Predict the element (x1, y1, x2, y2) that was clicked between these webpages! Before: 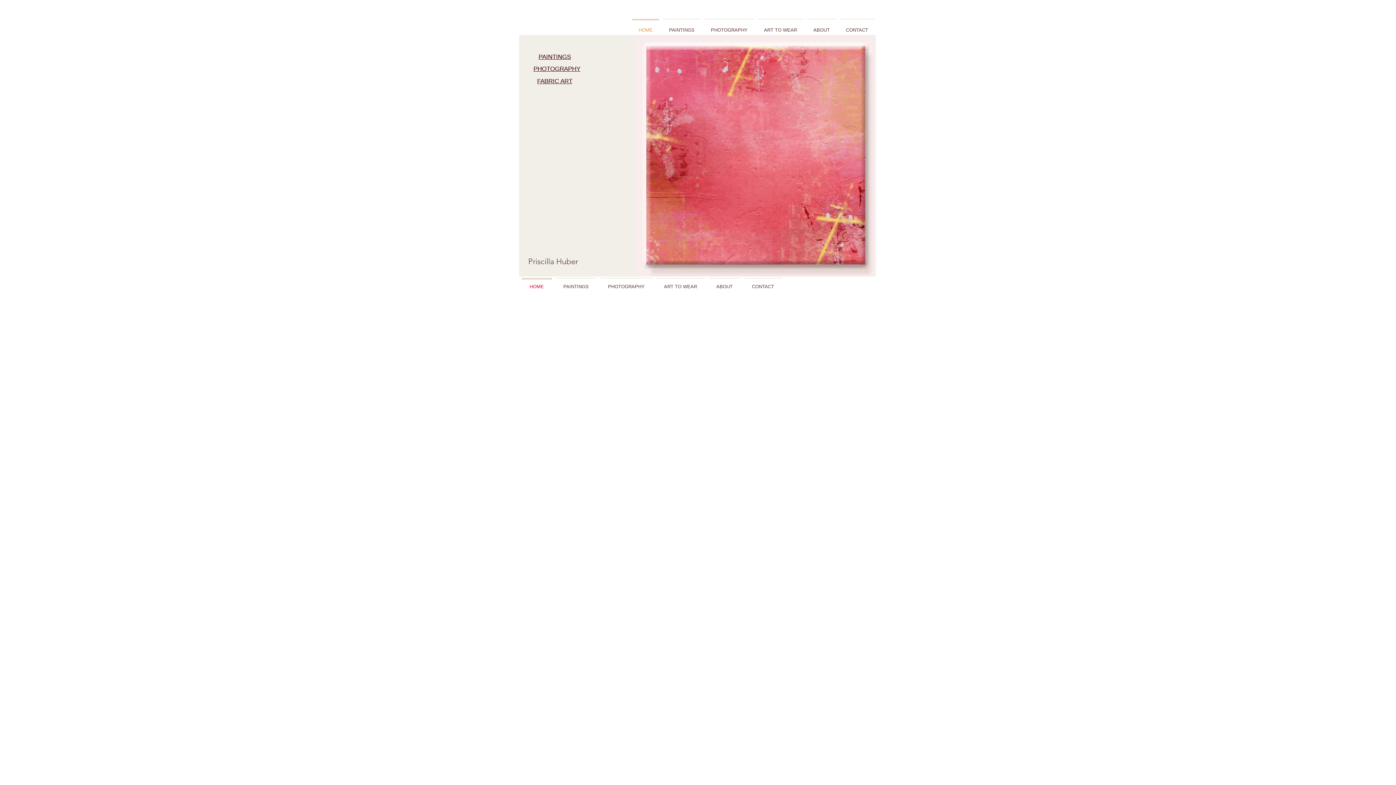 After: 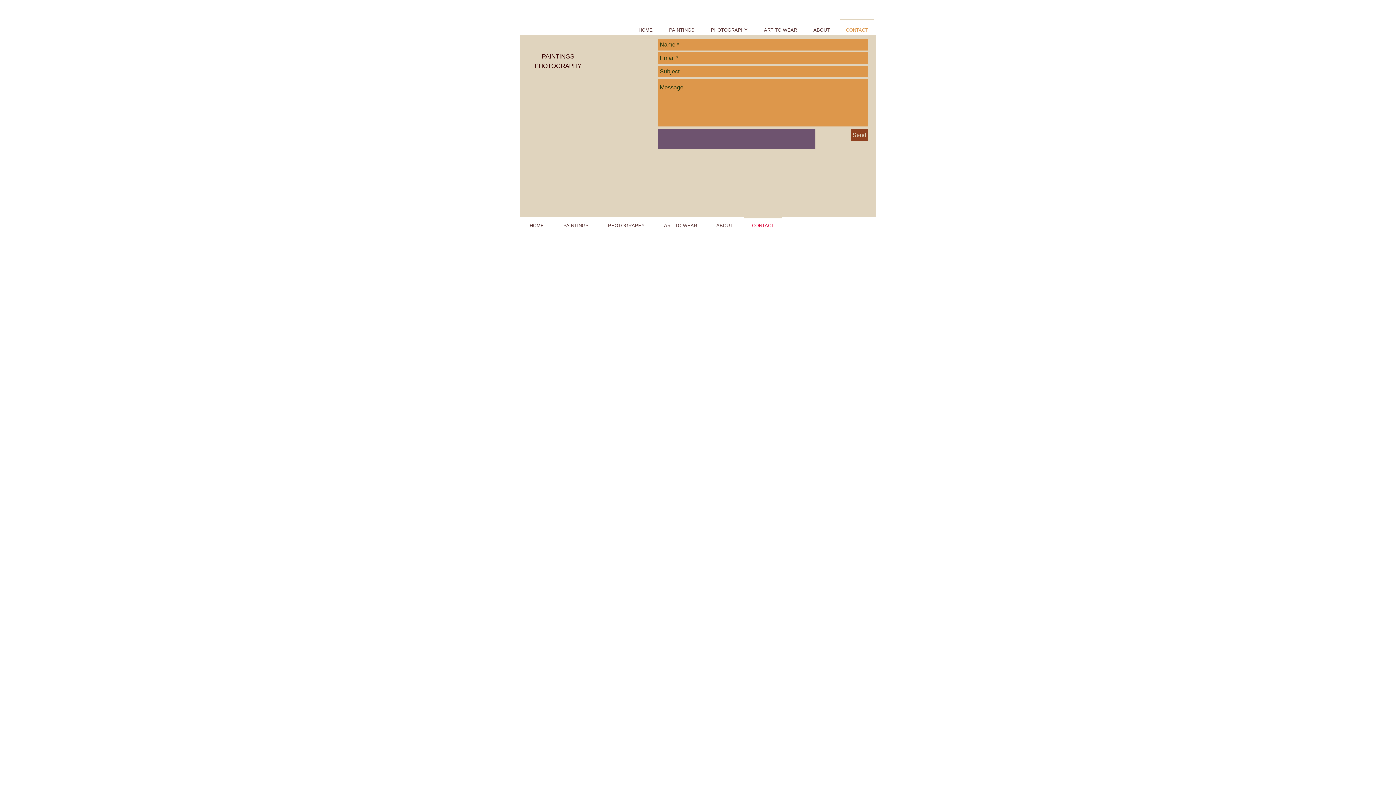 Action: label: CONTACT bbox: (742, 278, 784, 289)